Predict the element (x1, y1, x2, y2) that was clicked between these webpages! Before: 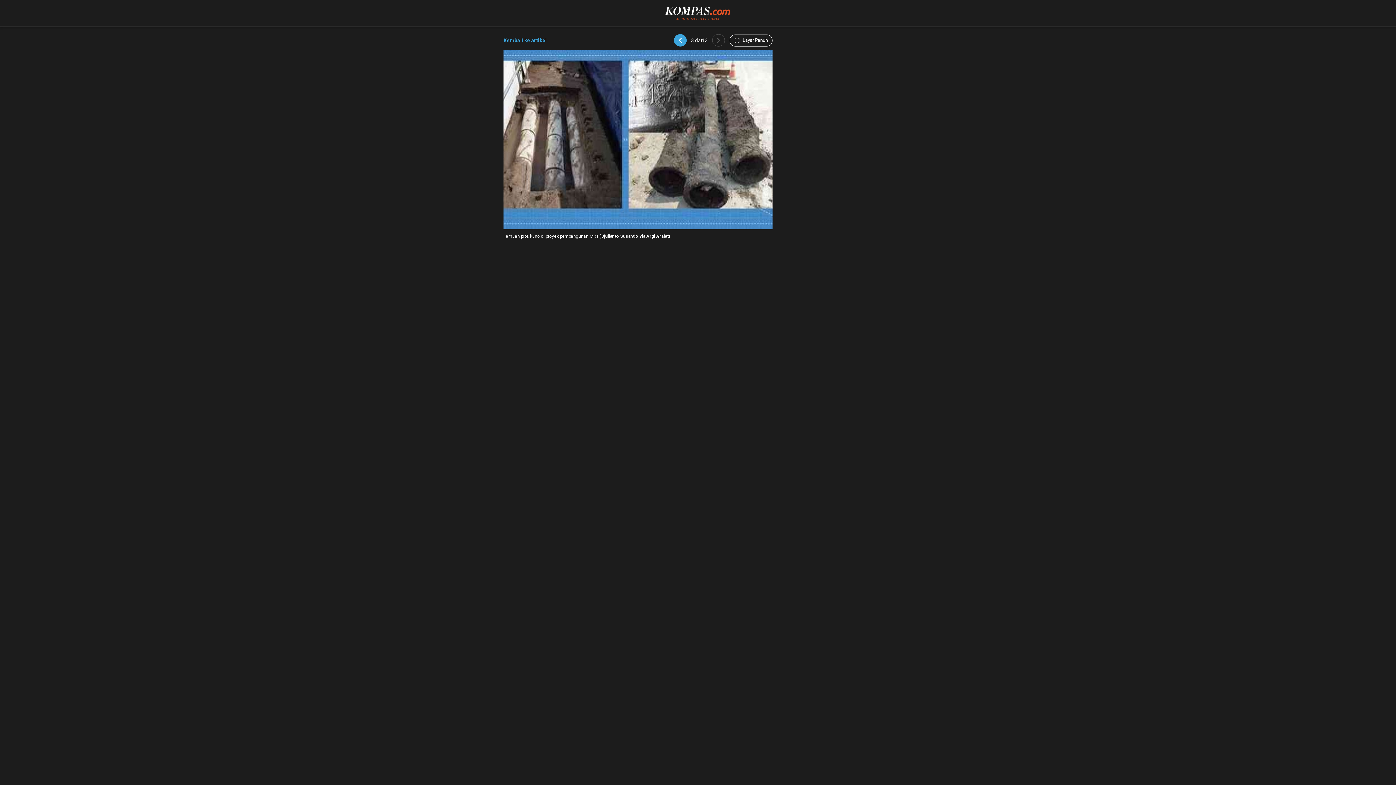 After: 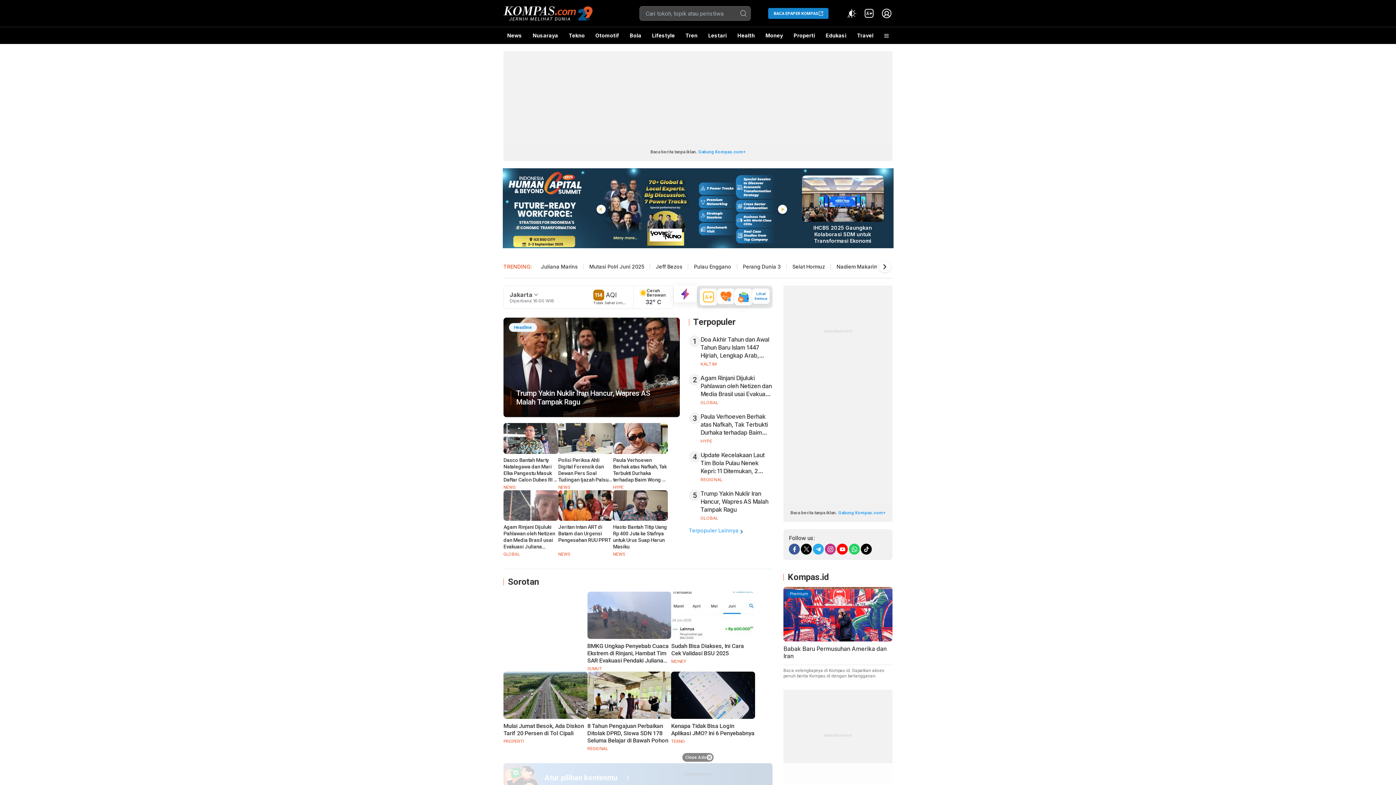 Action: bbox: (665, 5, 731, 11)